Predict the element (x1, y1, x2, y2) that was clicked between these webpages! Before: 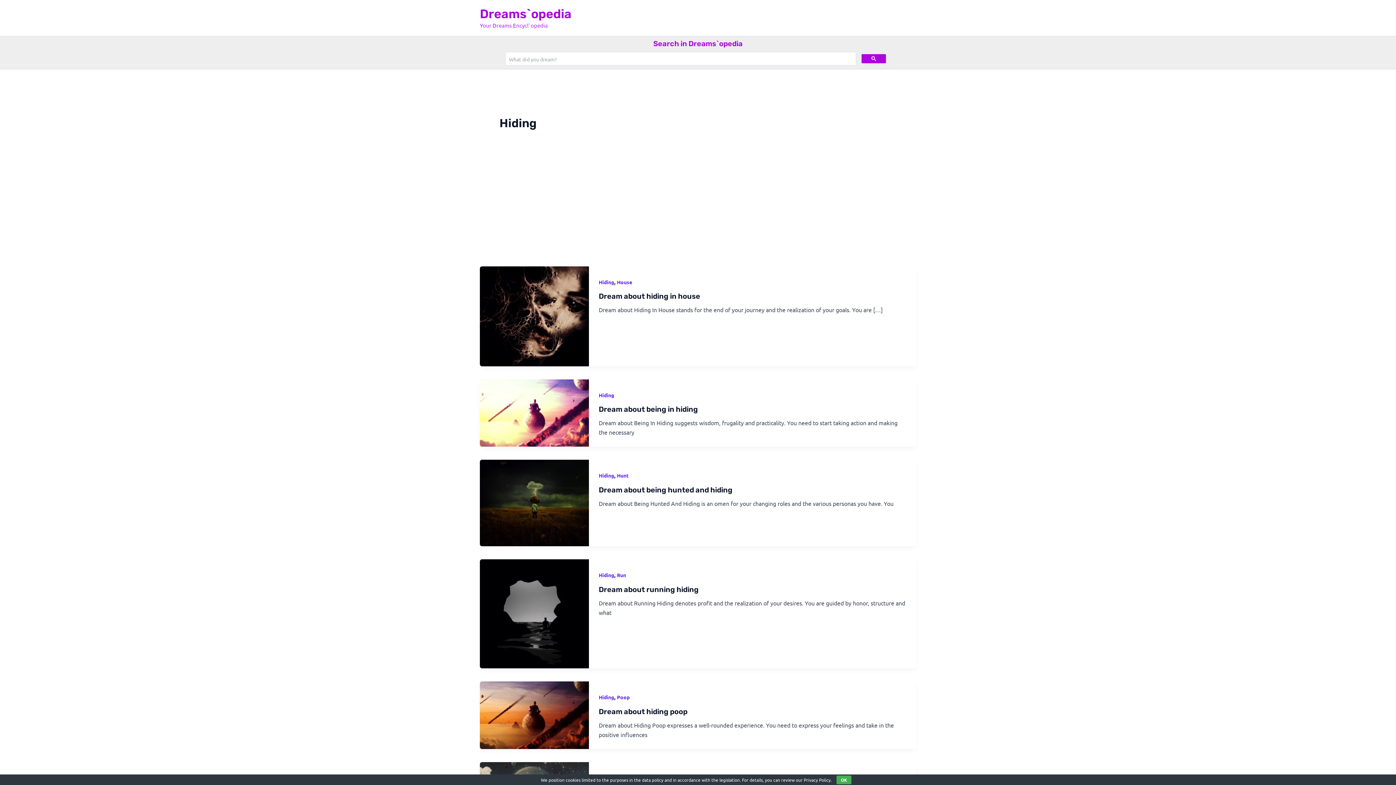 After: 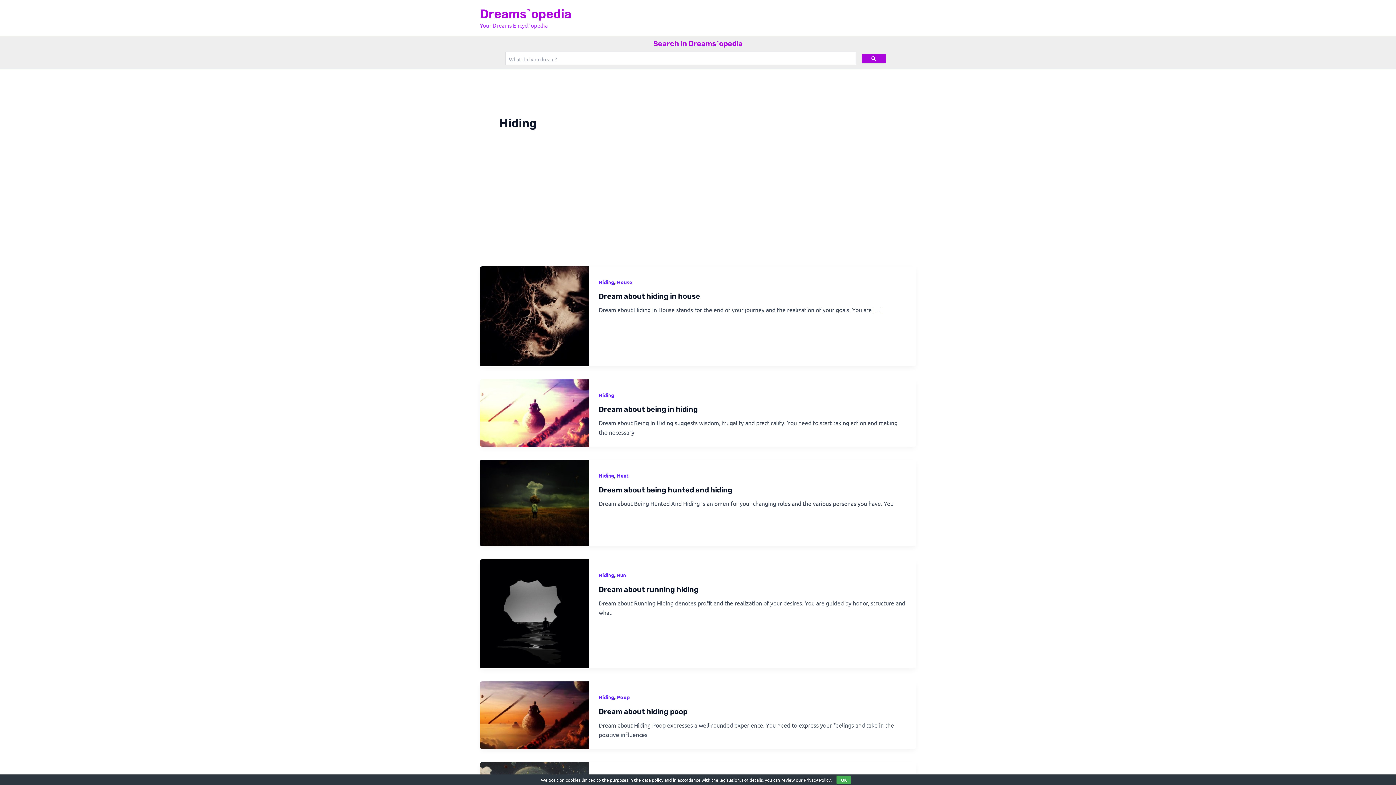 Action: label: Hiding bbox: (598, 472, 614, 479)